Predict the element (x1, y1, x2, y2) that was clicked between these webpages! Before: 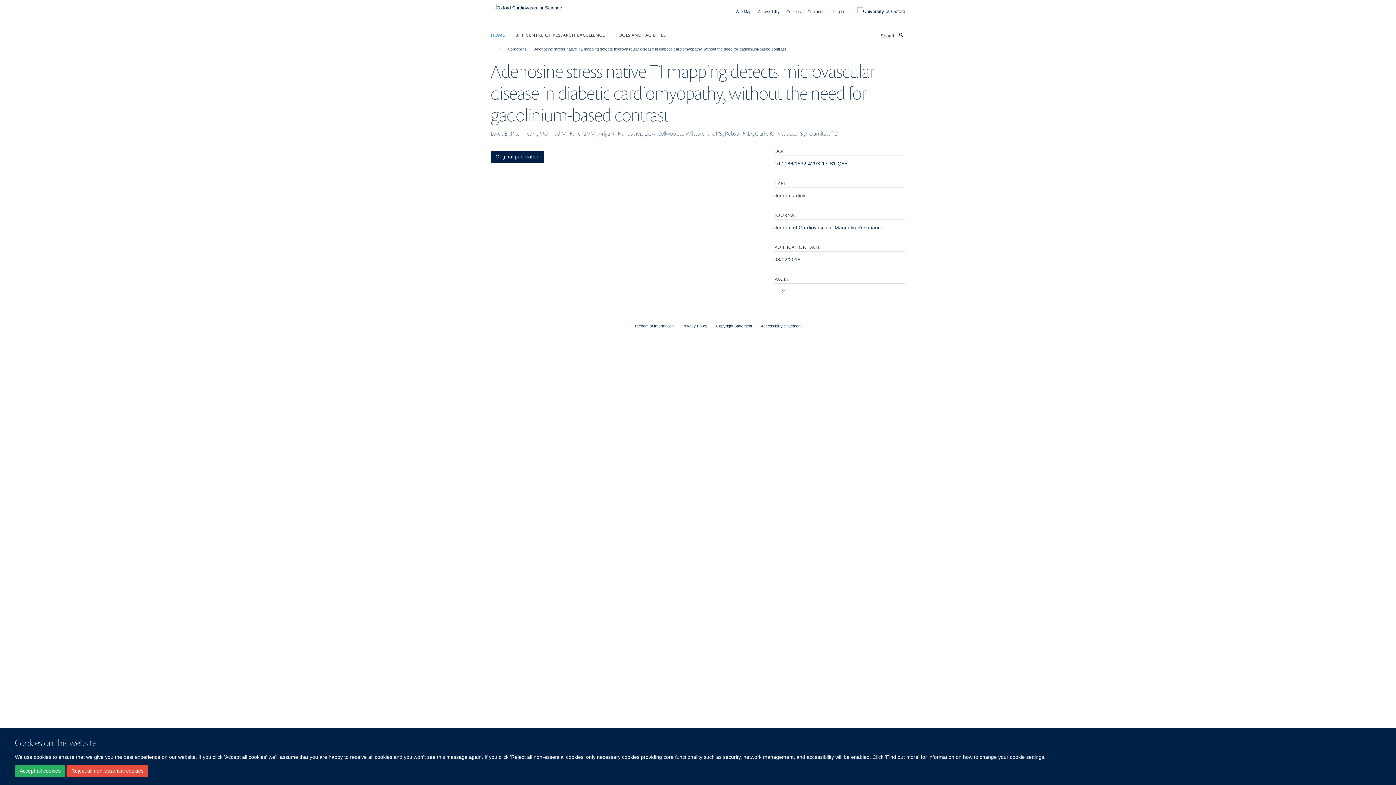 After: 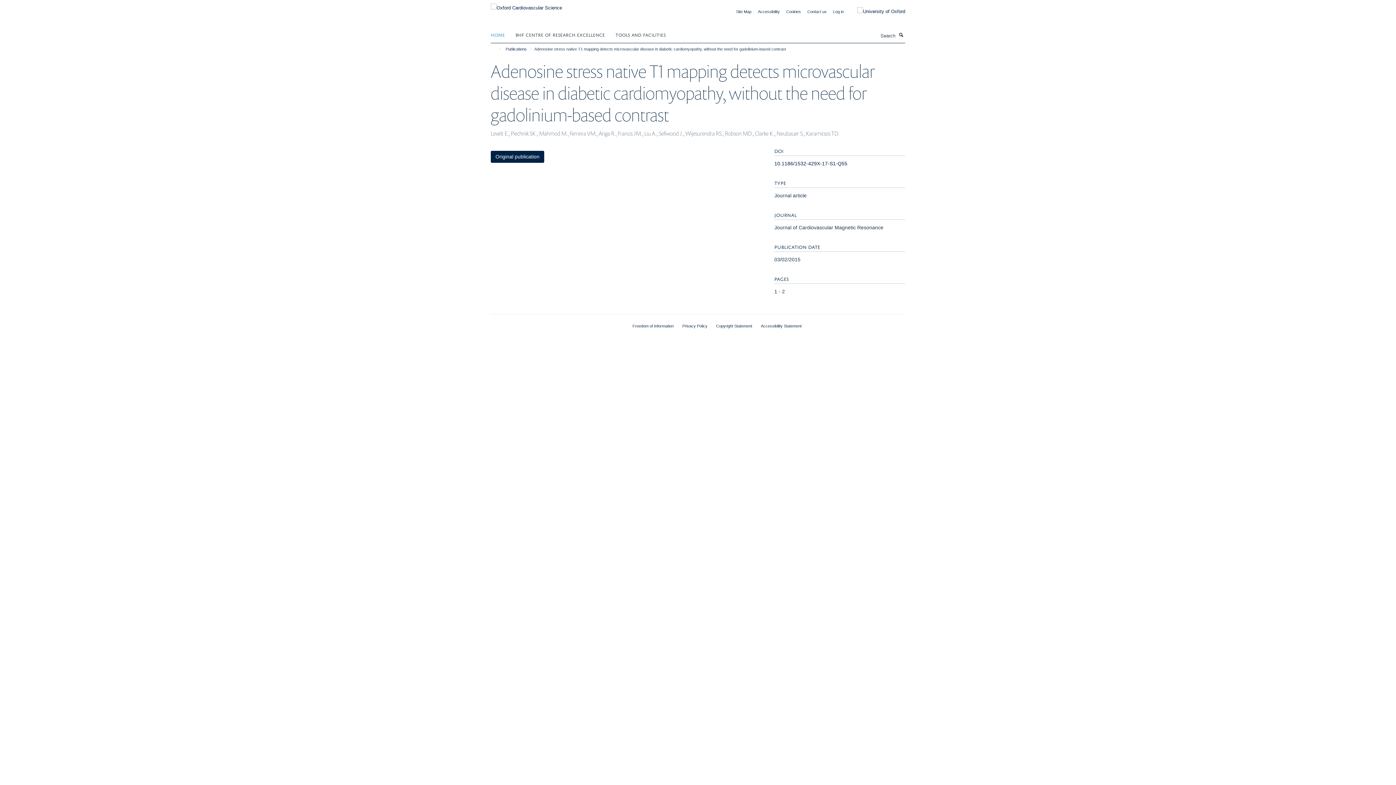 Action: bbox: (66, 765, 148, 777) label: Reject all non-essential cookies